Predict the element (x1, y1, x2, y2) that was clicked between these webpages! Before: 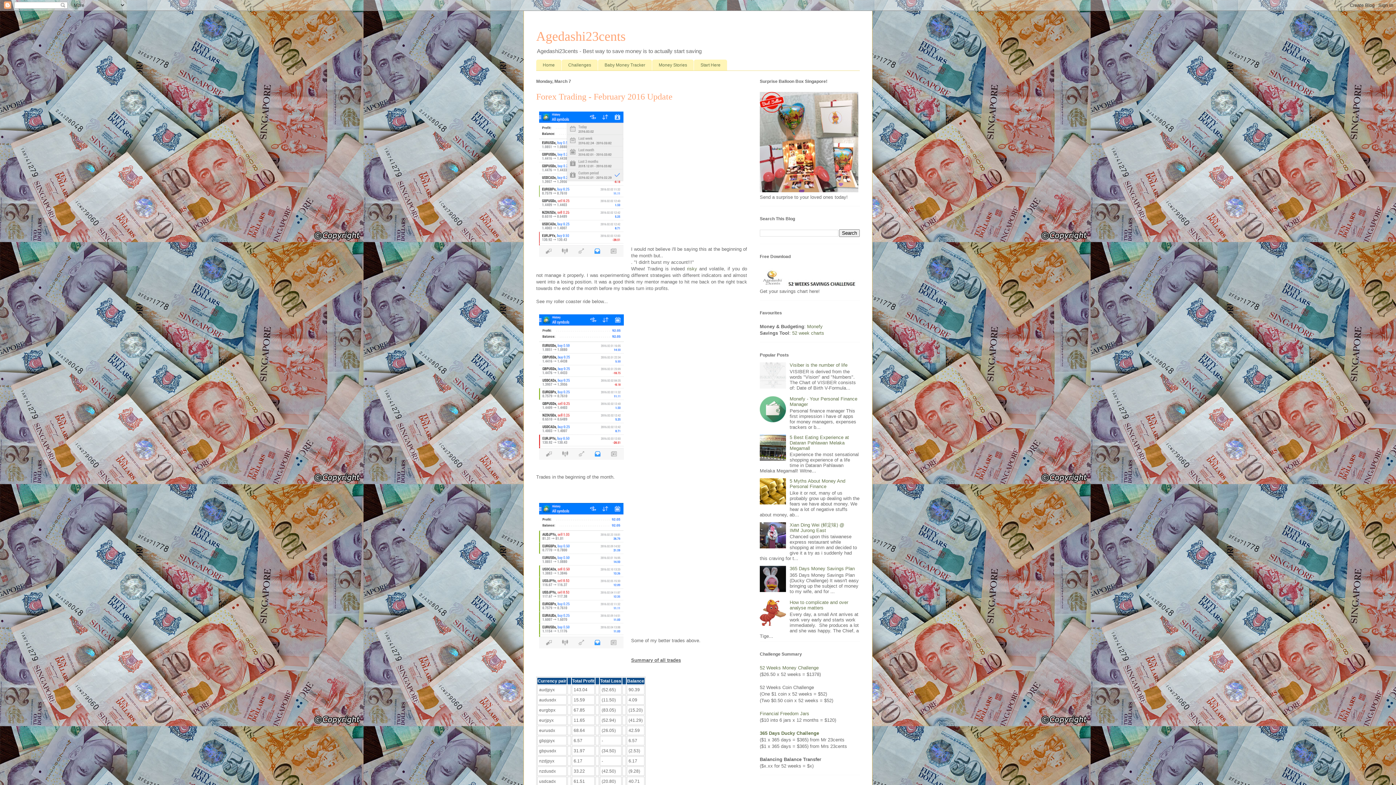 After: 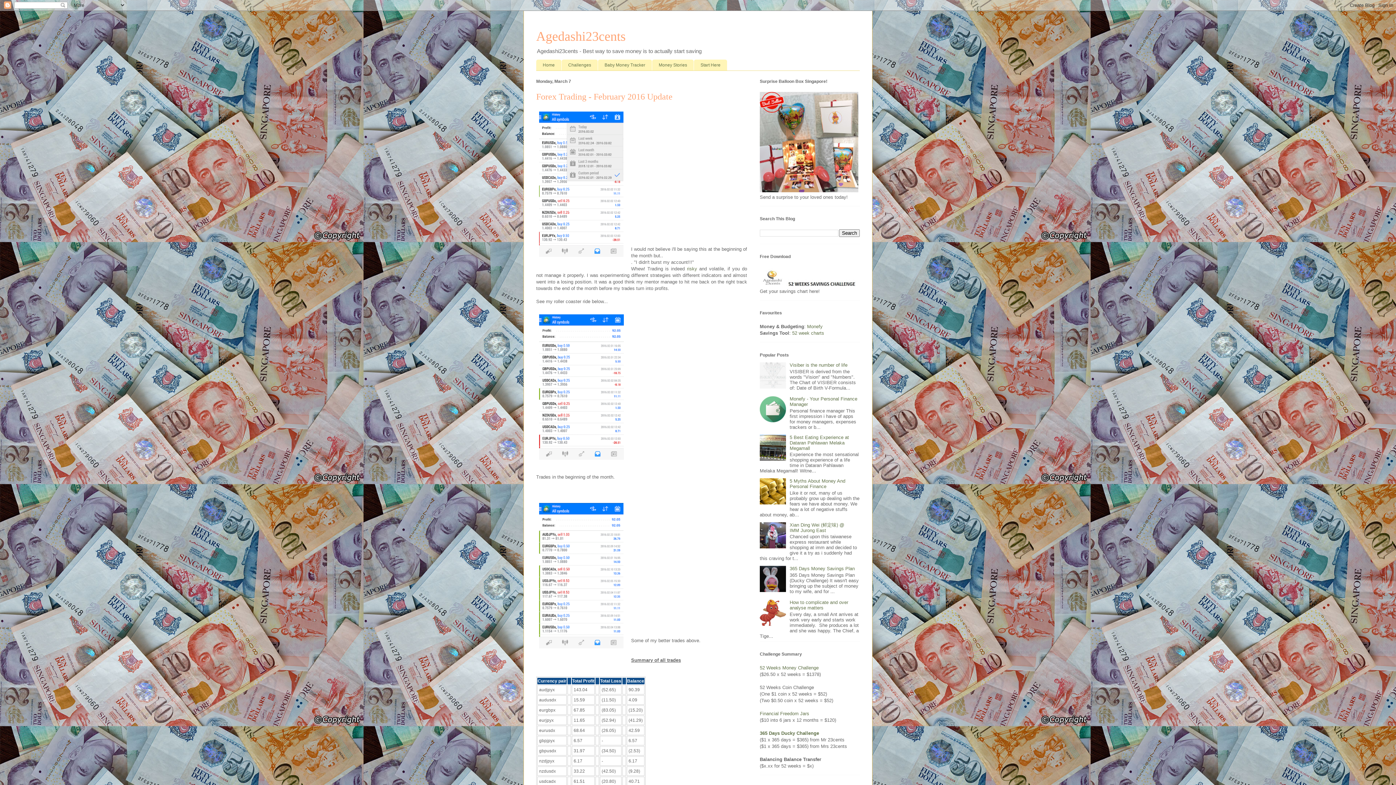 Action: bbox: (760, 544, 788, 549)